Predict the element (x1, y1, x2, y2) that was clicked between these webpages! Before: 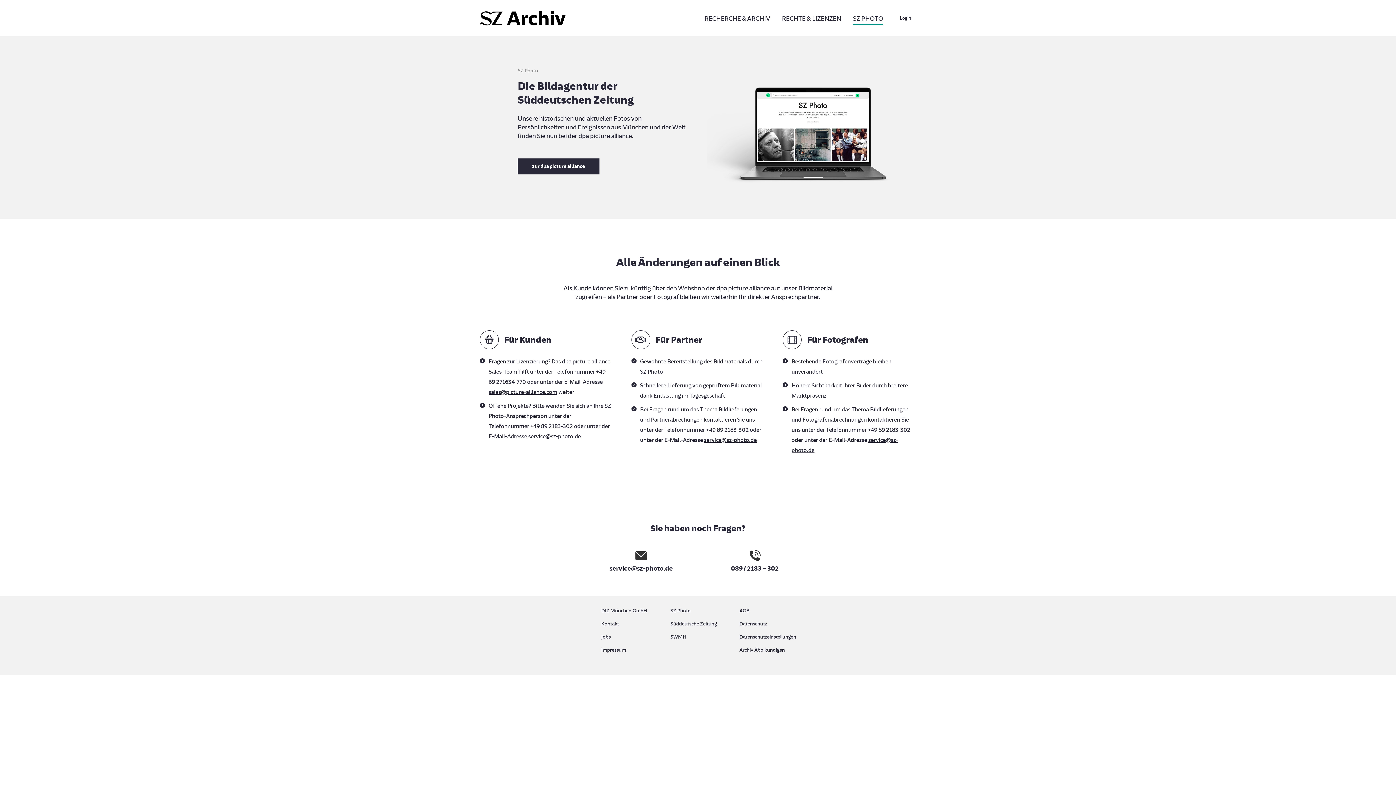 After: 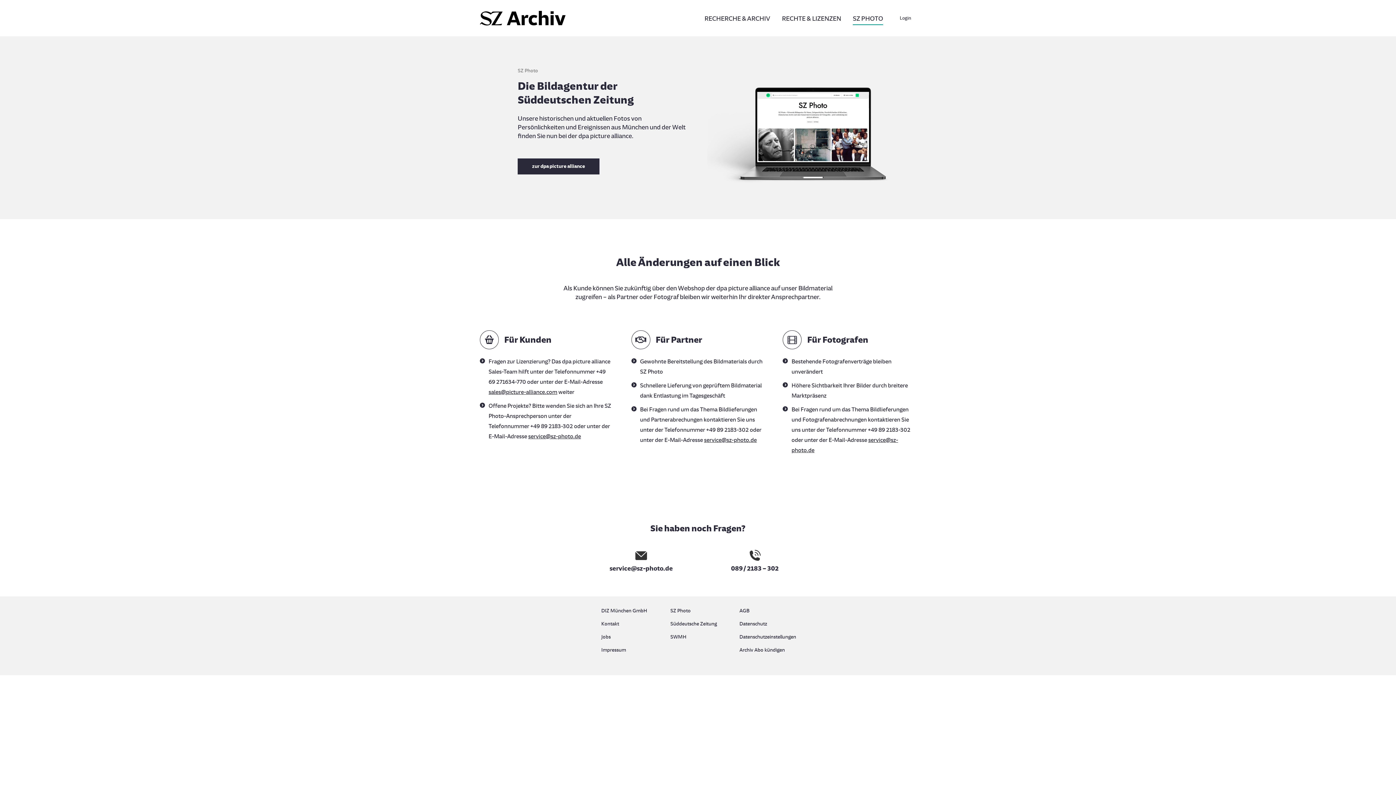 Action: bbox: (848, 12, 887, 24) label: SZ PHOTO